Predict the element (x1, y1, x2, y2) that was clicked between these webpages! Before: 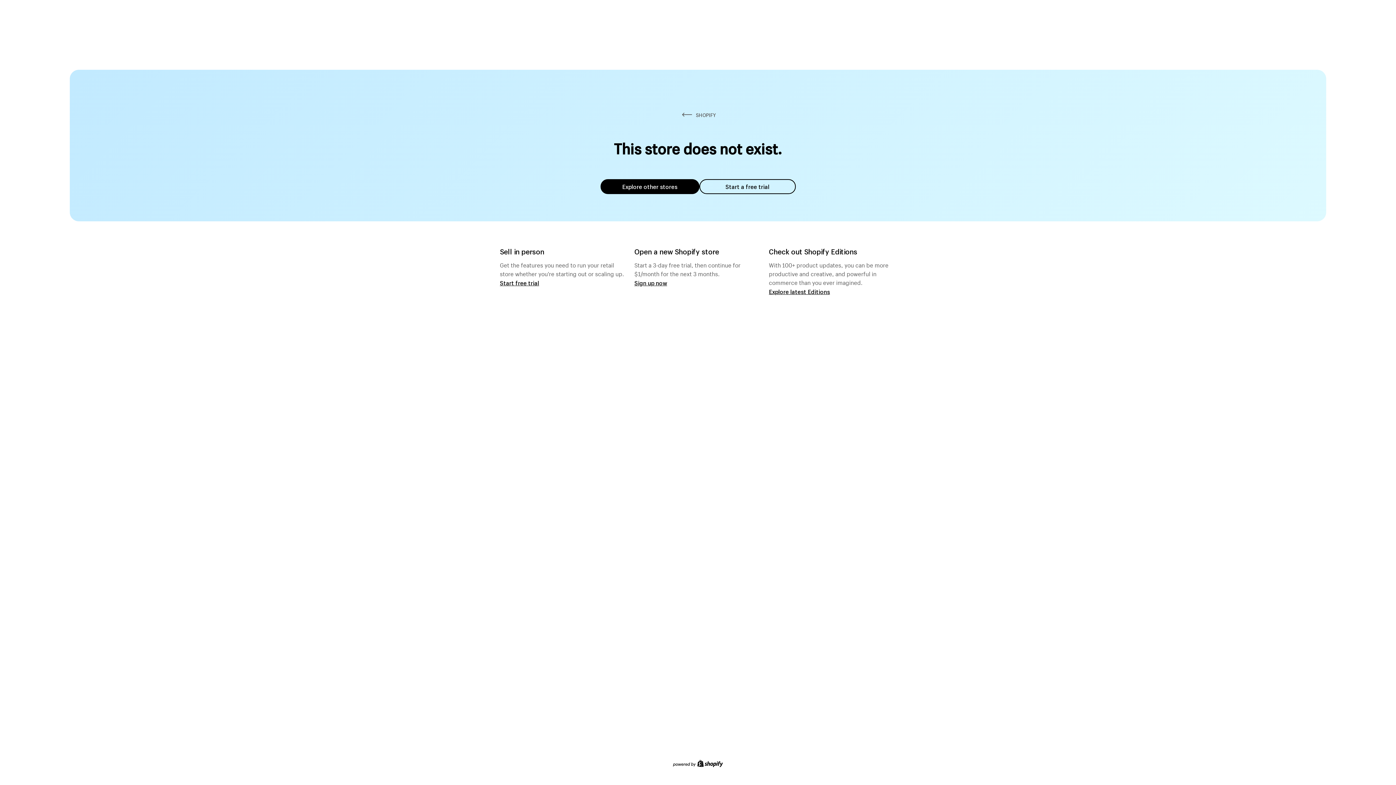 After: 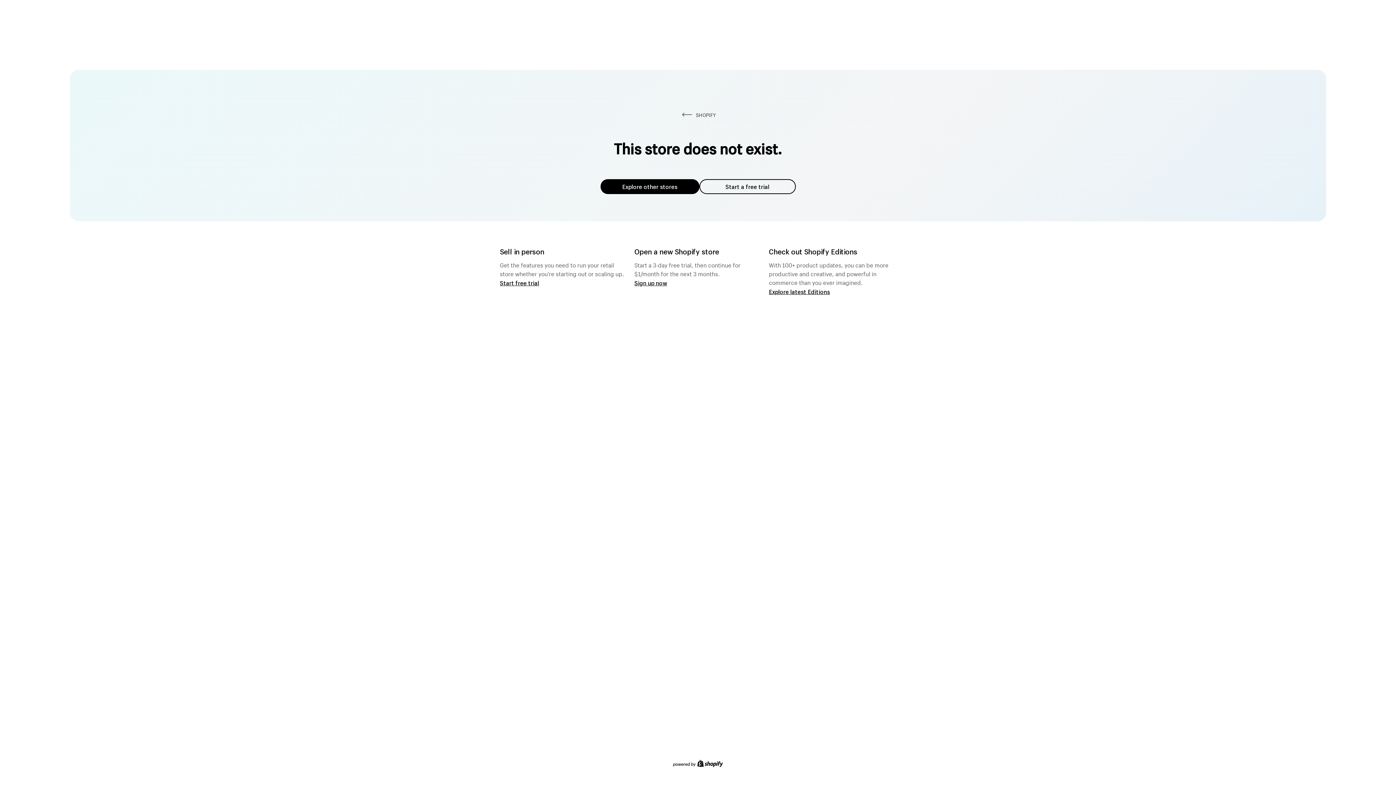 Action: bbox: (600, 179, 699, 194) label: Explore other stores